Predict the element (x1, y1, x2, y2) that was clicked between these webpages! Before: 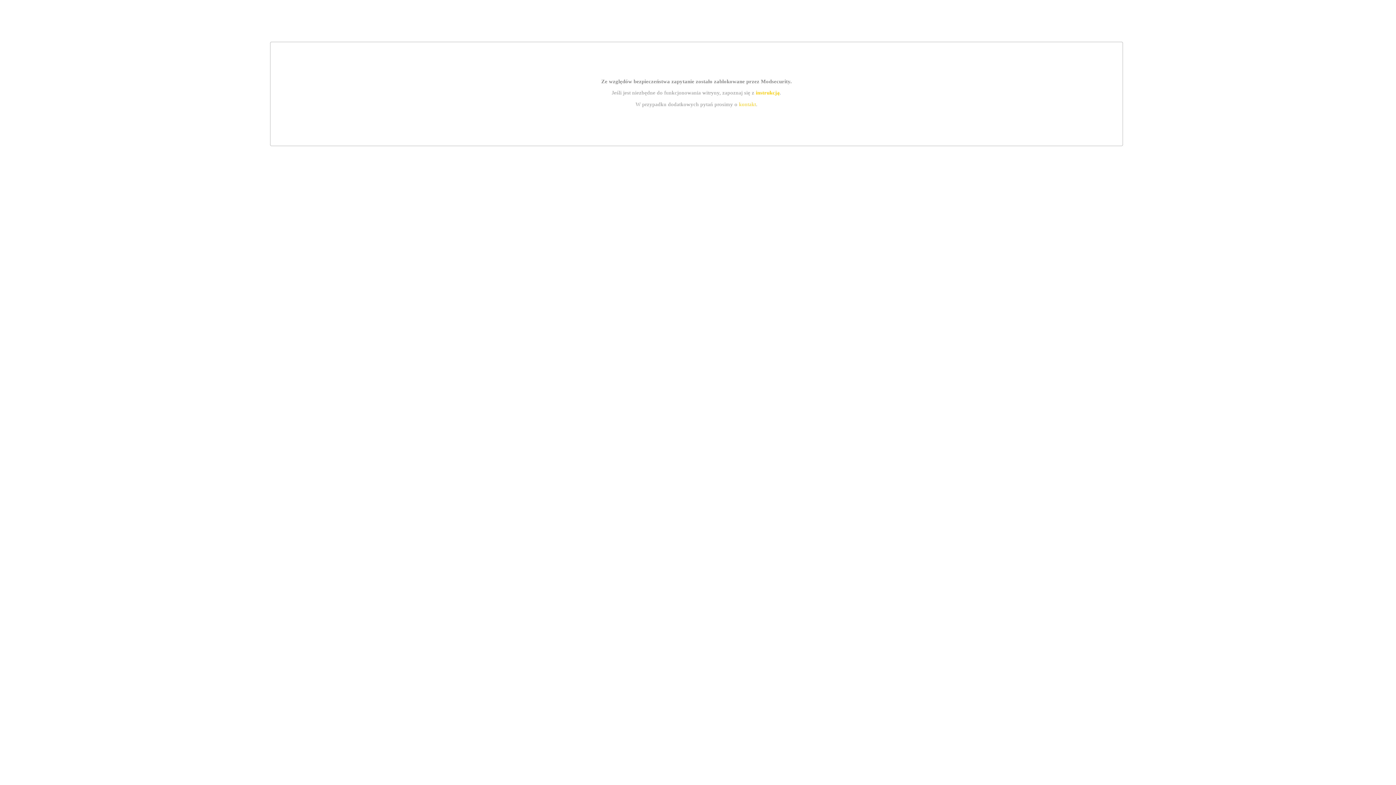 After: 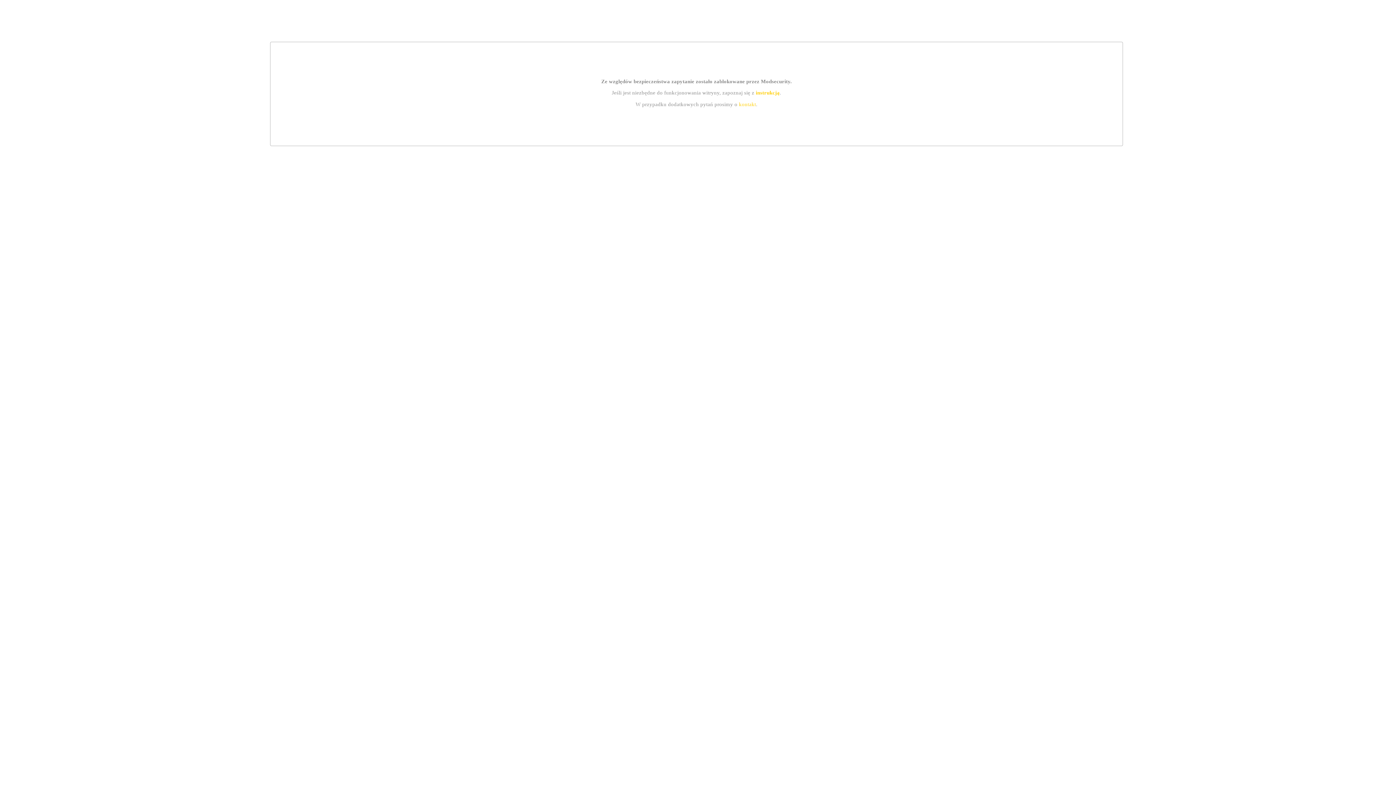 Action: label: kontakt bbox: (739, 101, 756, 107)